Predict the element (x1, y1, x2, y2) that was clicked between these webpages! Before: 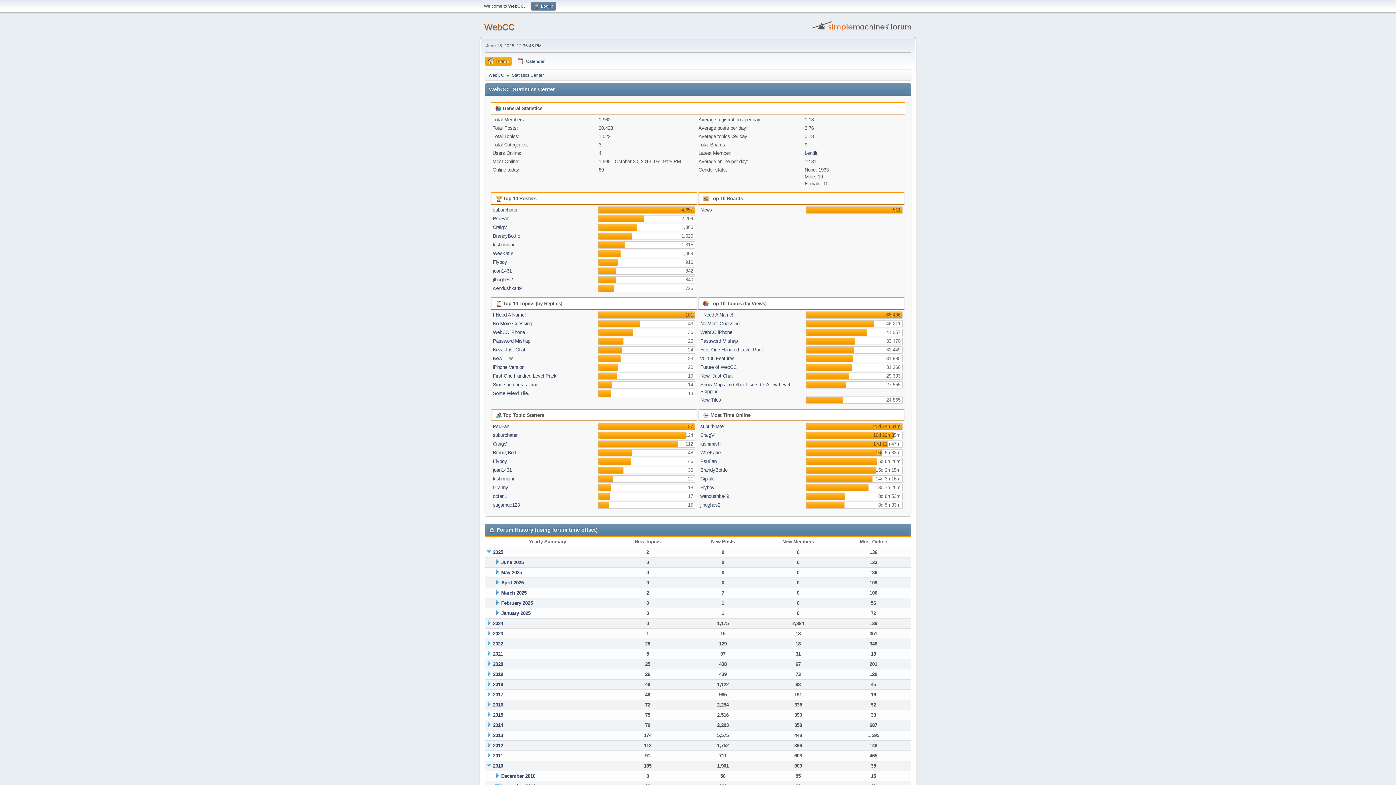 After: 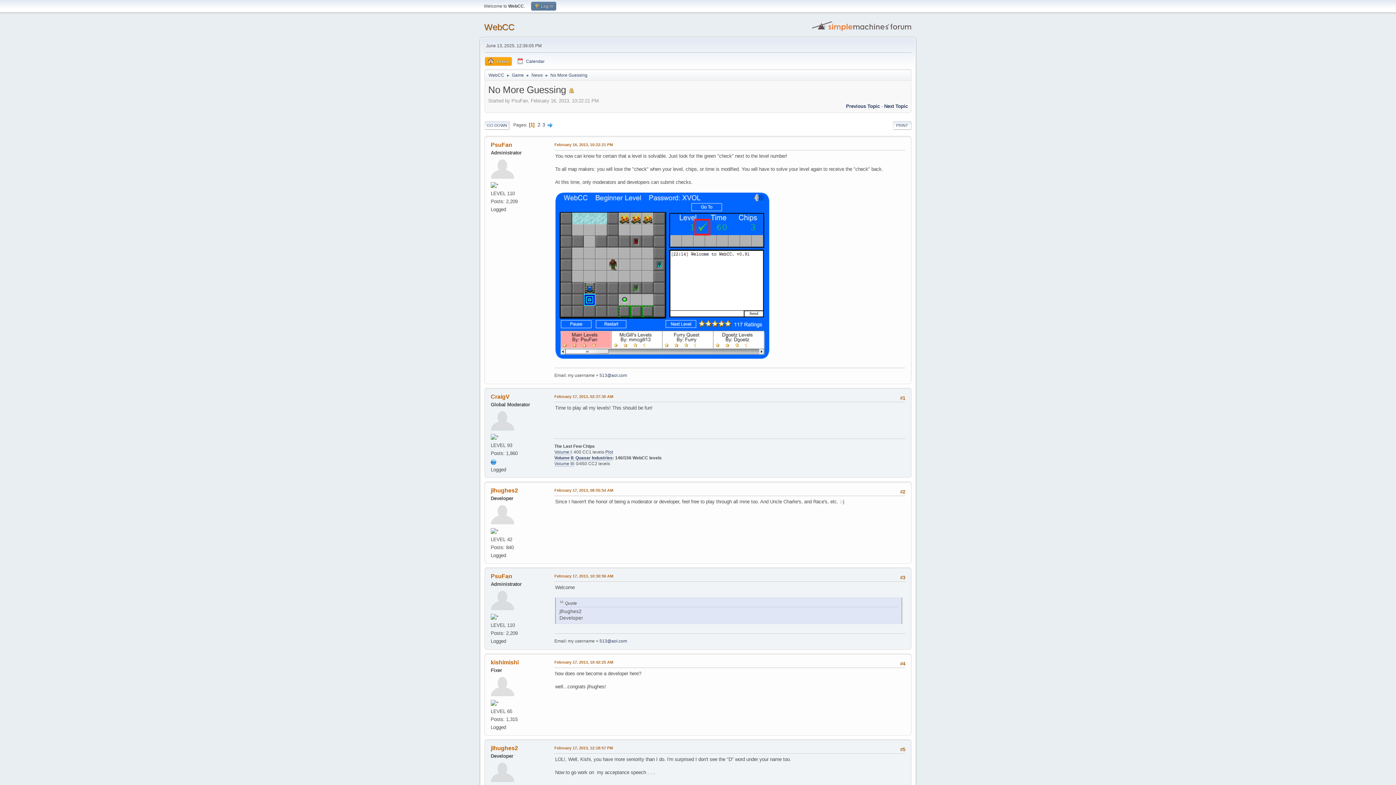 Action: bbox: (493, 321, 532, 326) label: No More Guessing